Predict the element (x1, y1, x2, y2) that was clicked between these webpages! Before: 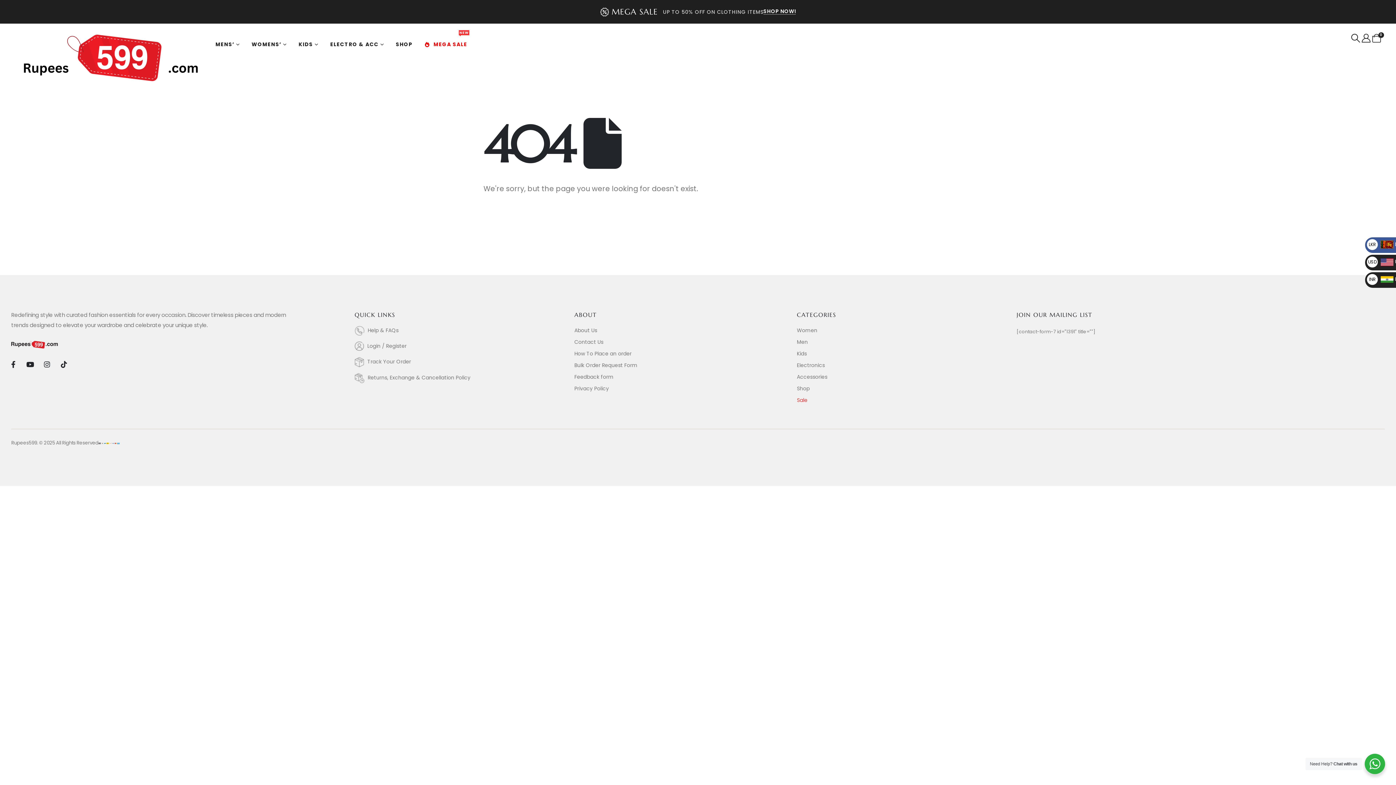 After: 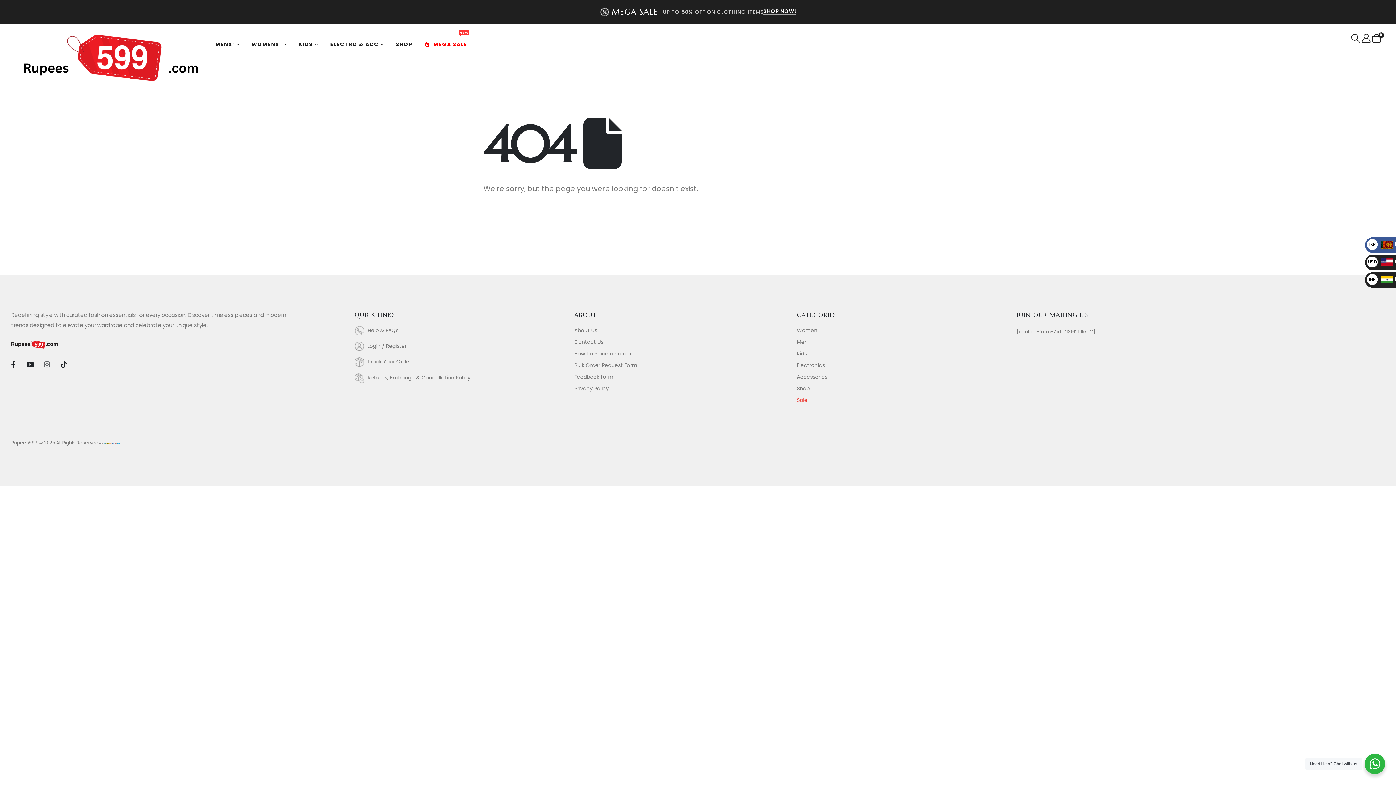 Action: bbox: (39, 356, 55, 372)